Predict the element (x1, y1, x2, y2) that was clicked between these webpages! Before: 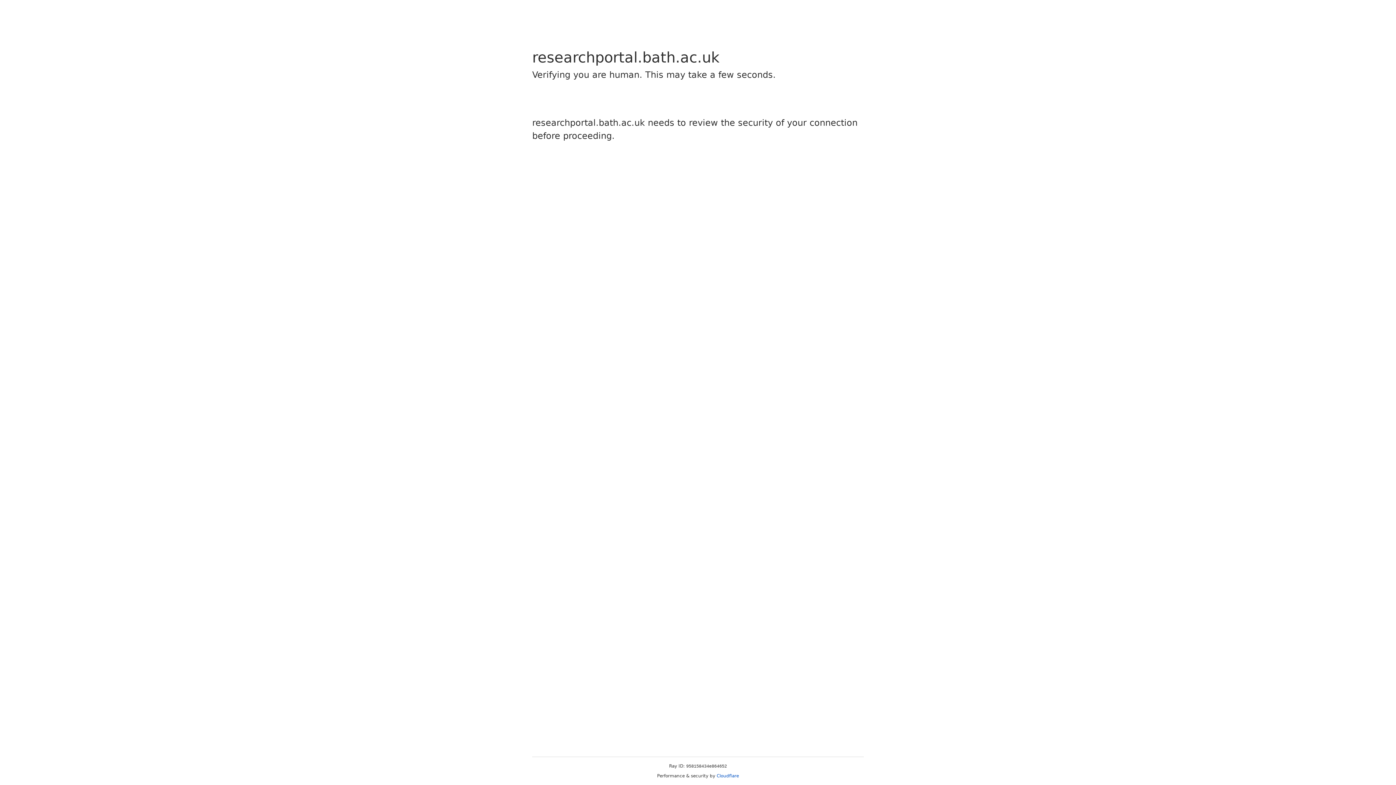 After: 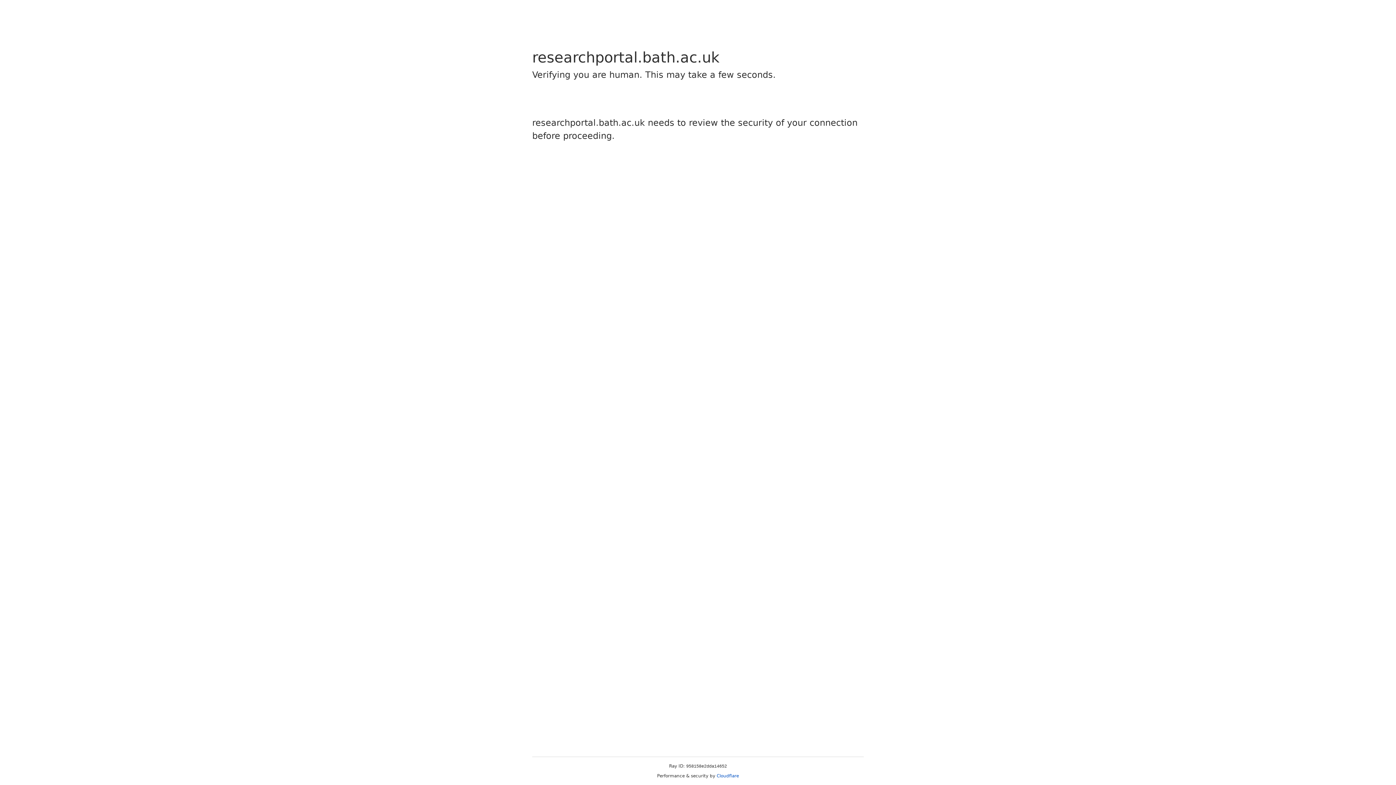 Action: bbox: (716, 773, 739, 778) label: Cloudflare